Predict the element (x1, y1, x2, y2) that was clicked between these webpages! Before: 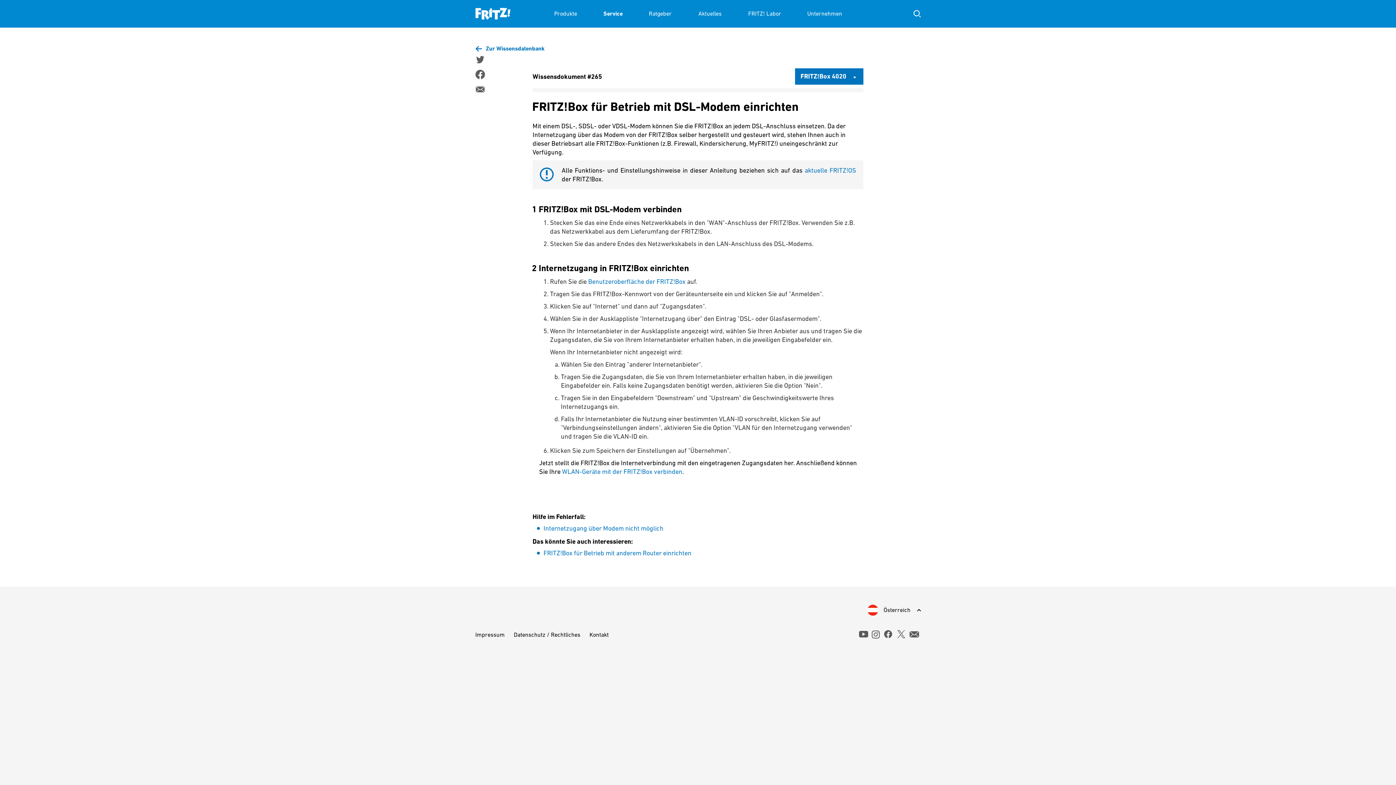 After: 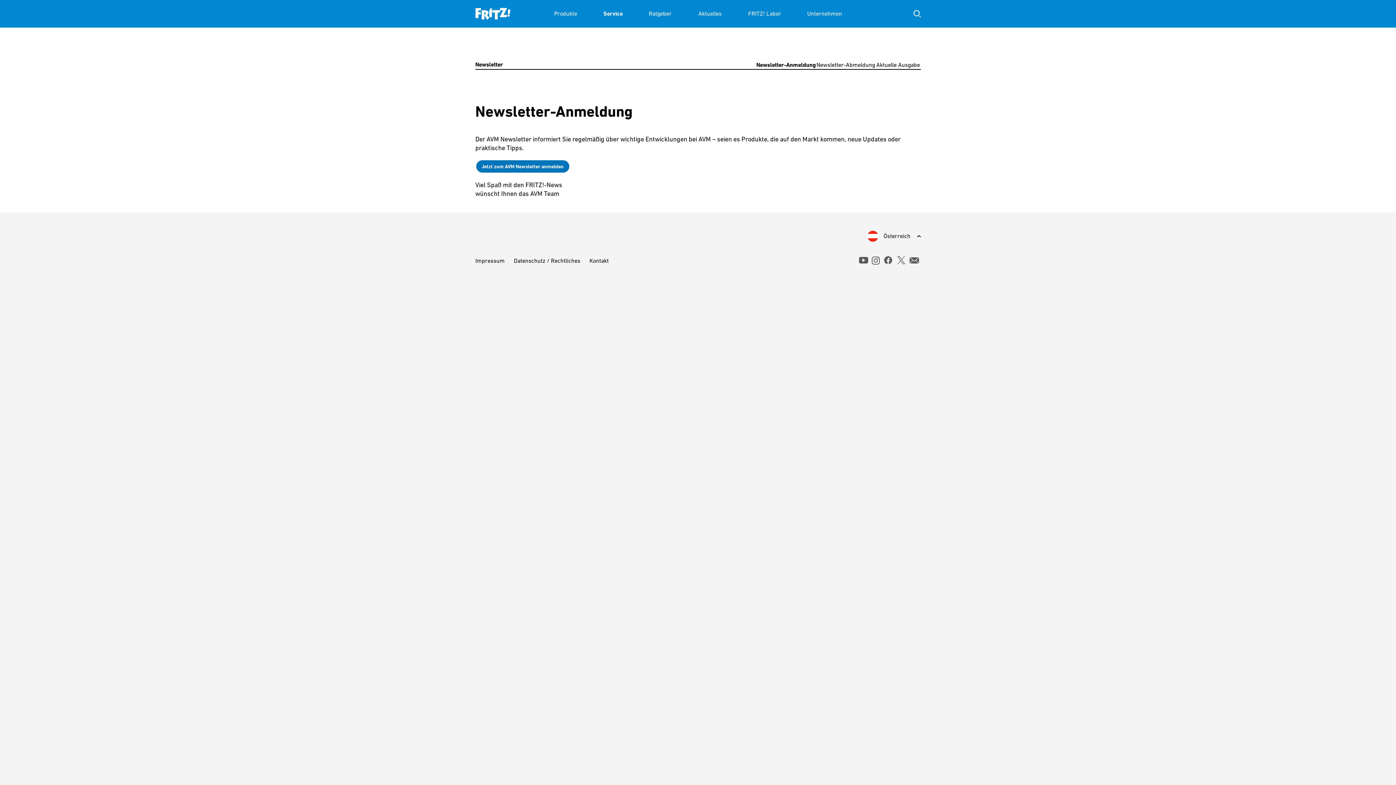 Action: bbox: (909, 631, 919, 637) label: newsletter